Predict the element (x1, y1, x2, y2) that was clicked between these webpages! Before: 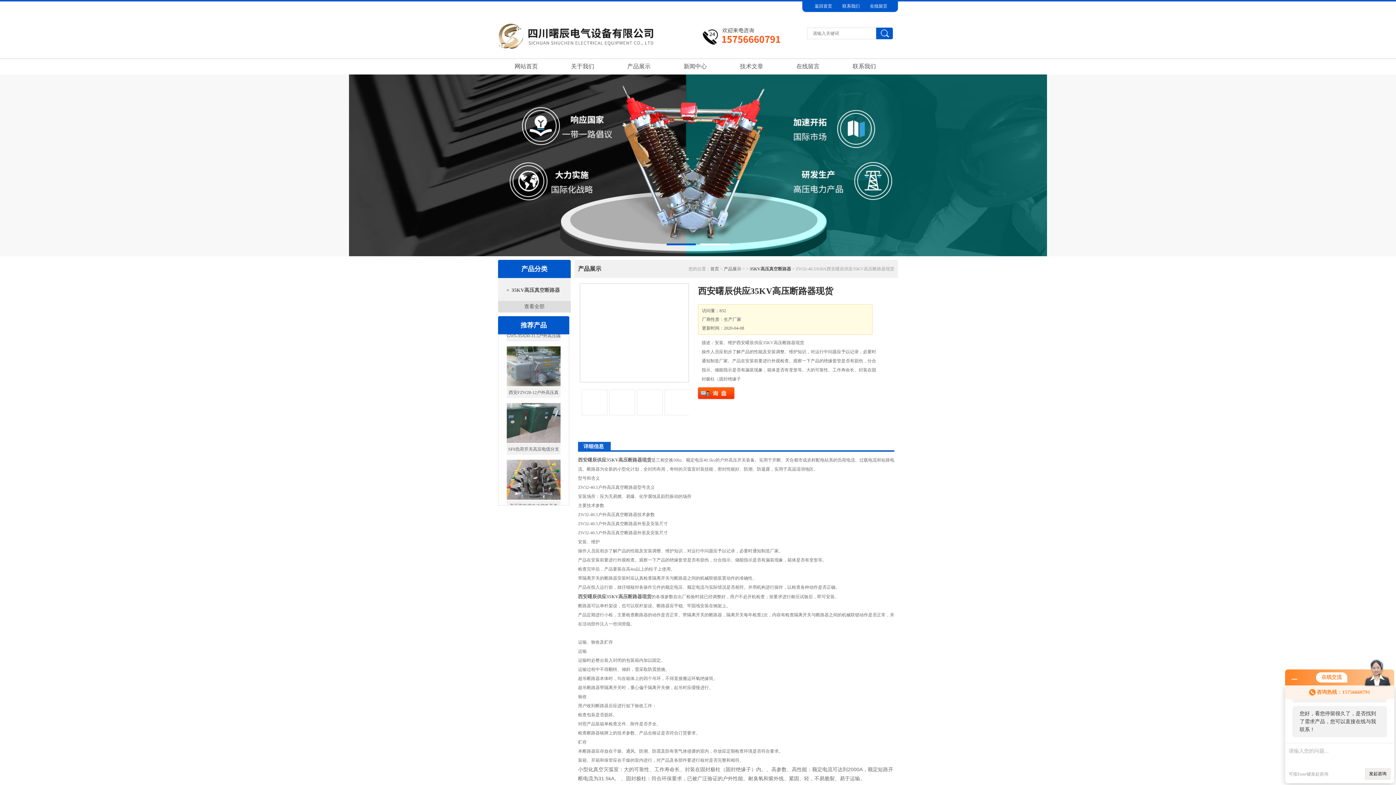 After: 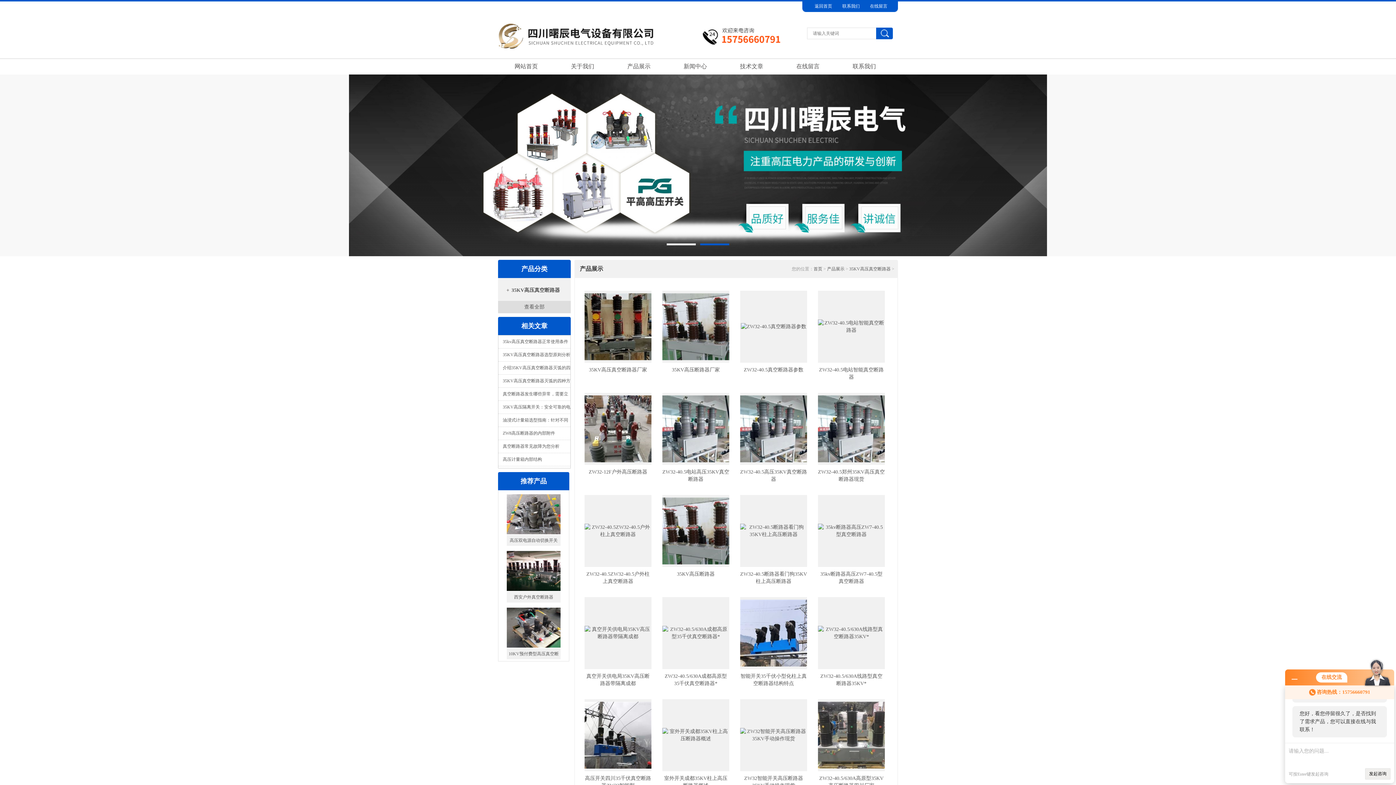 Action: label: 35KV高压真空断路器 bbox: (511, 283, 568, 297)